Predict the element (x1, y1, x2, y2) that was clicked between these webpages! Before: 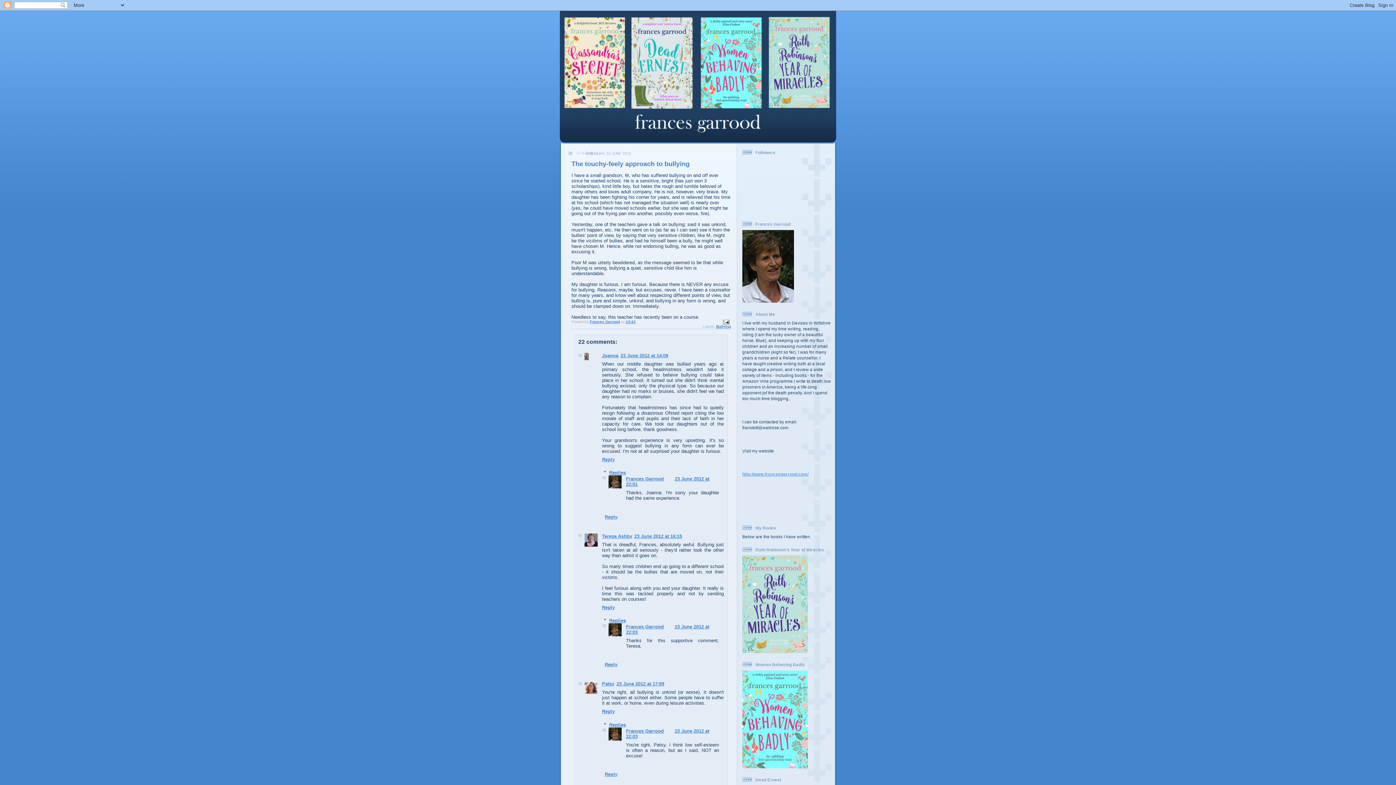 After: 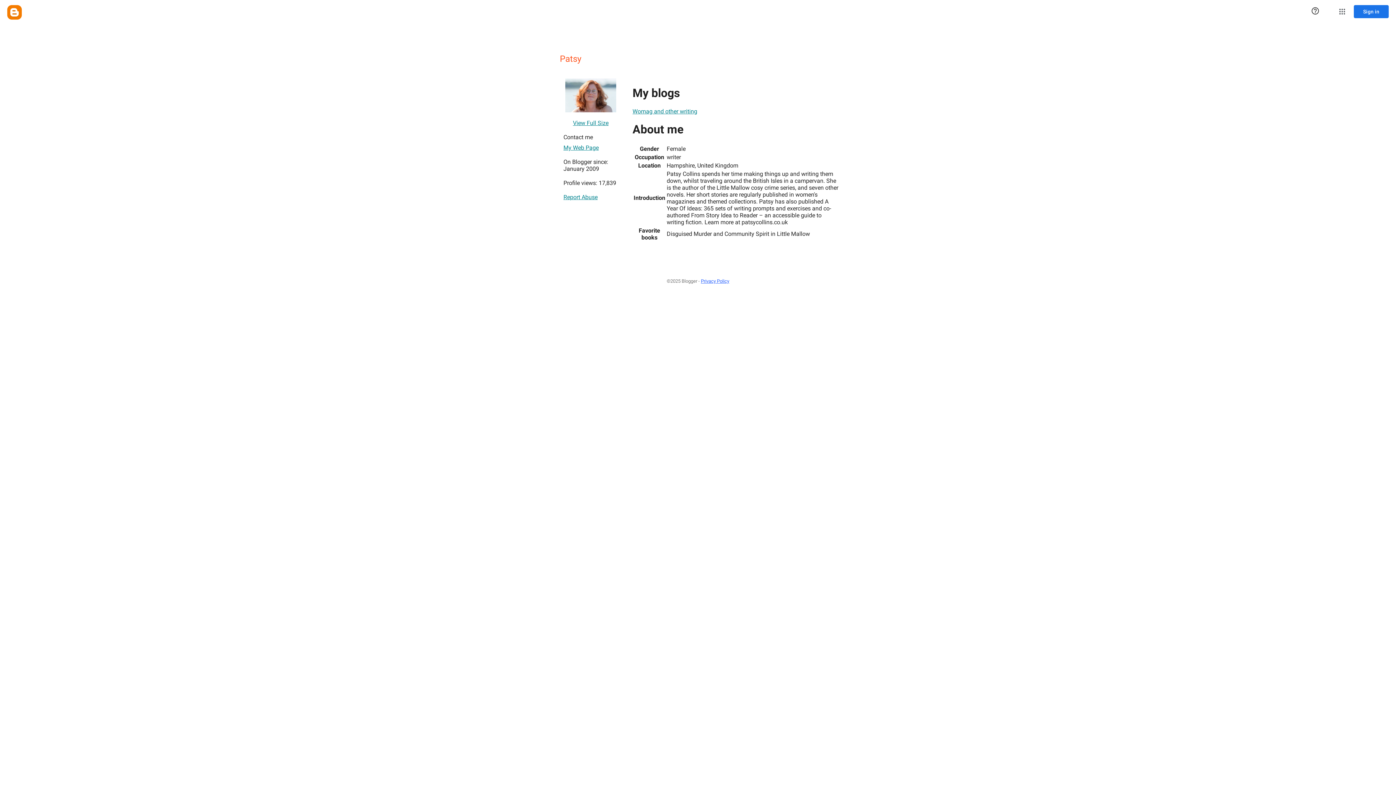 Action: bbox: (602, 681, 614, 687) label: Patsy